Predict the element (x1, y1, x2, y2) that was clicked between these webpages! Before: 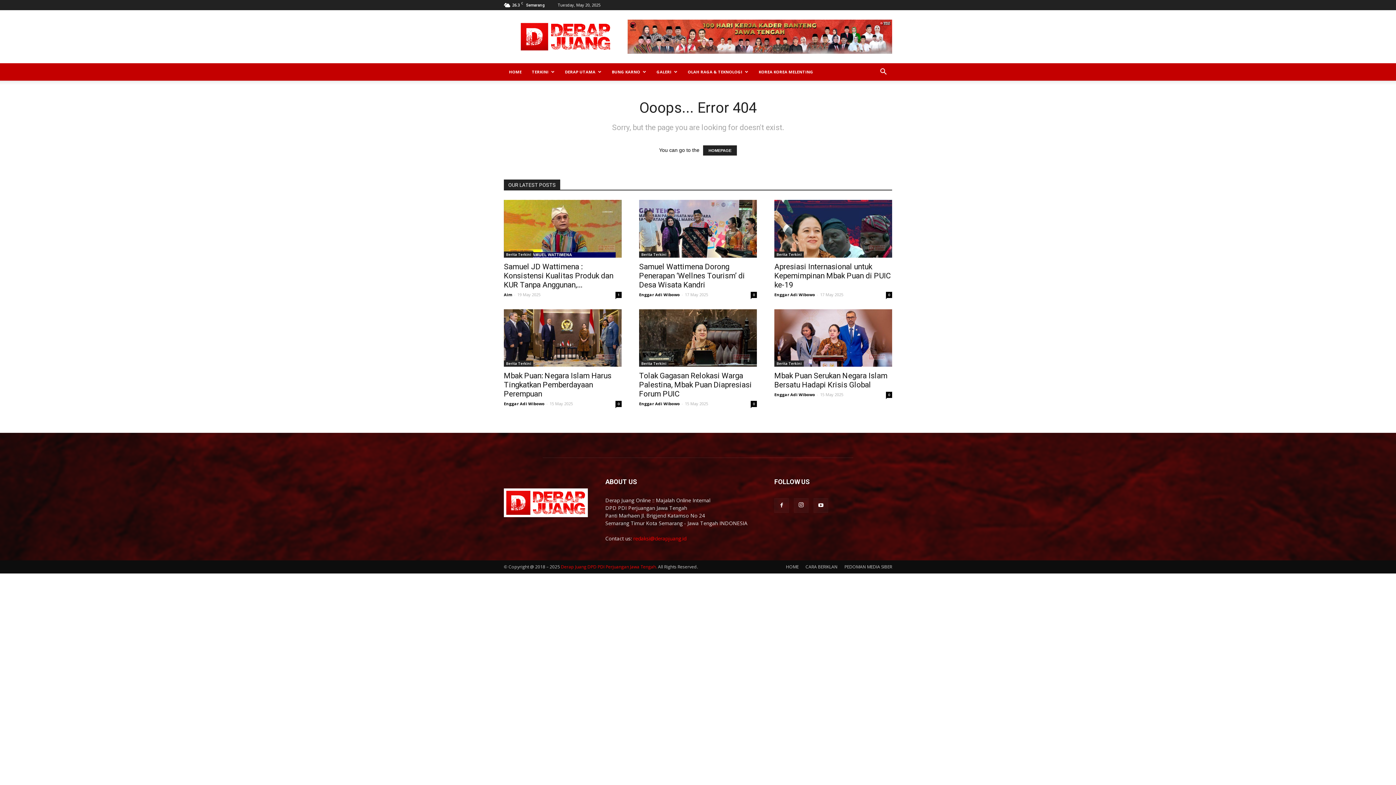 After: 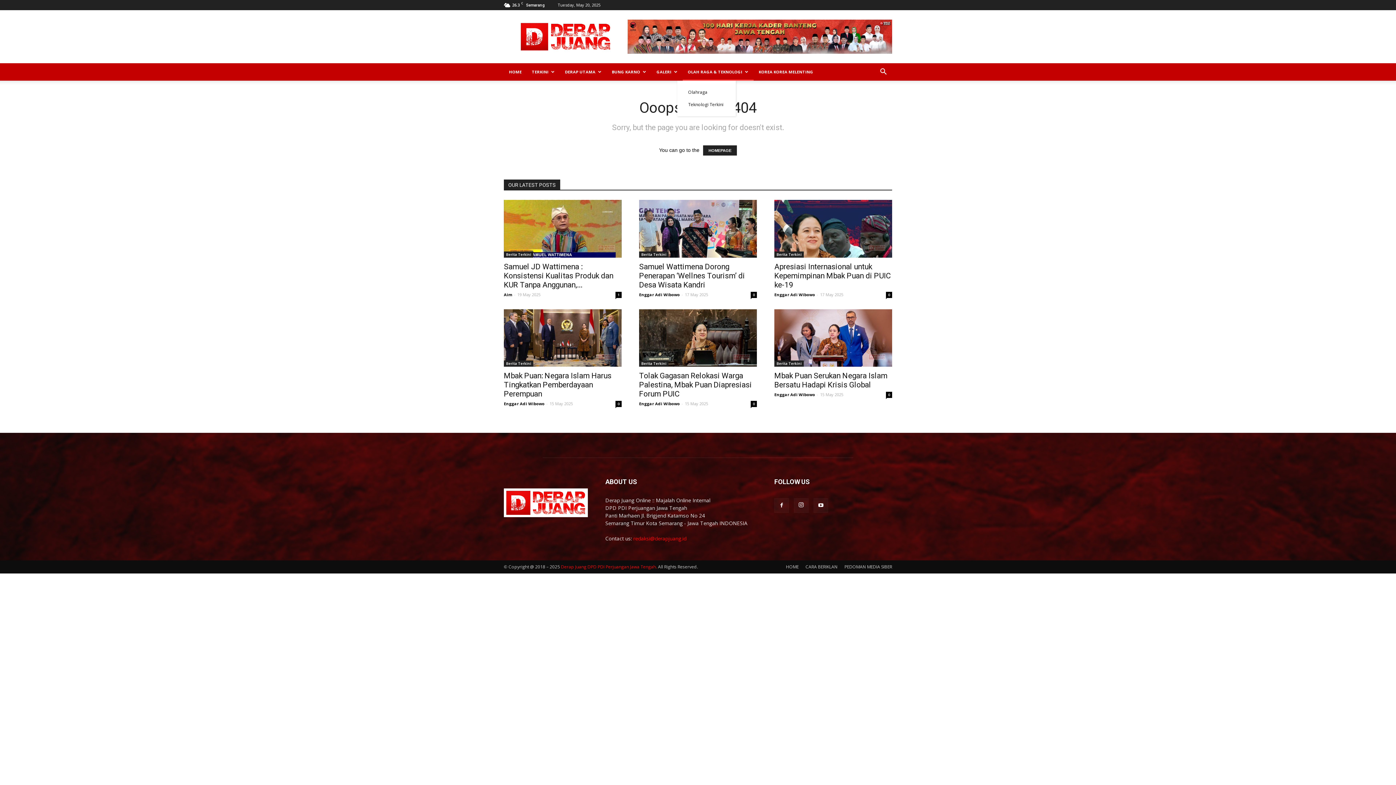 Action: bbox: (682, 63, 753, 80) label: OLAH RAGA & TEKNOLOGI